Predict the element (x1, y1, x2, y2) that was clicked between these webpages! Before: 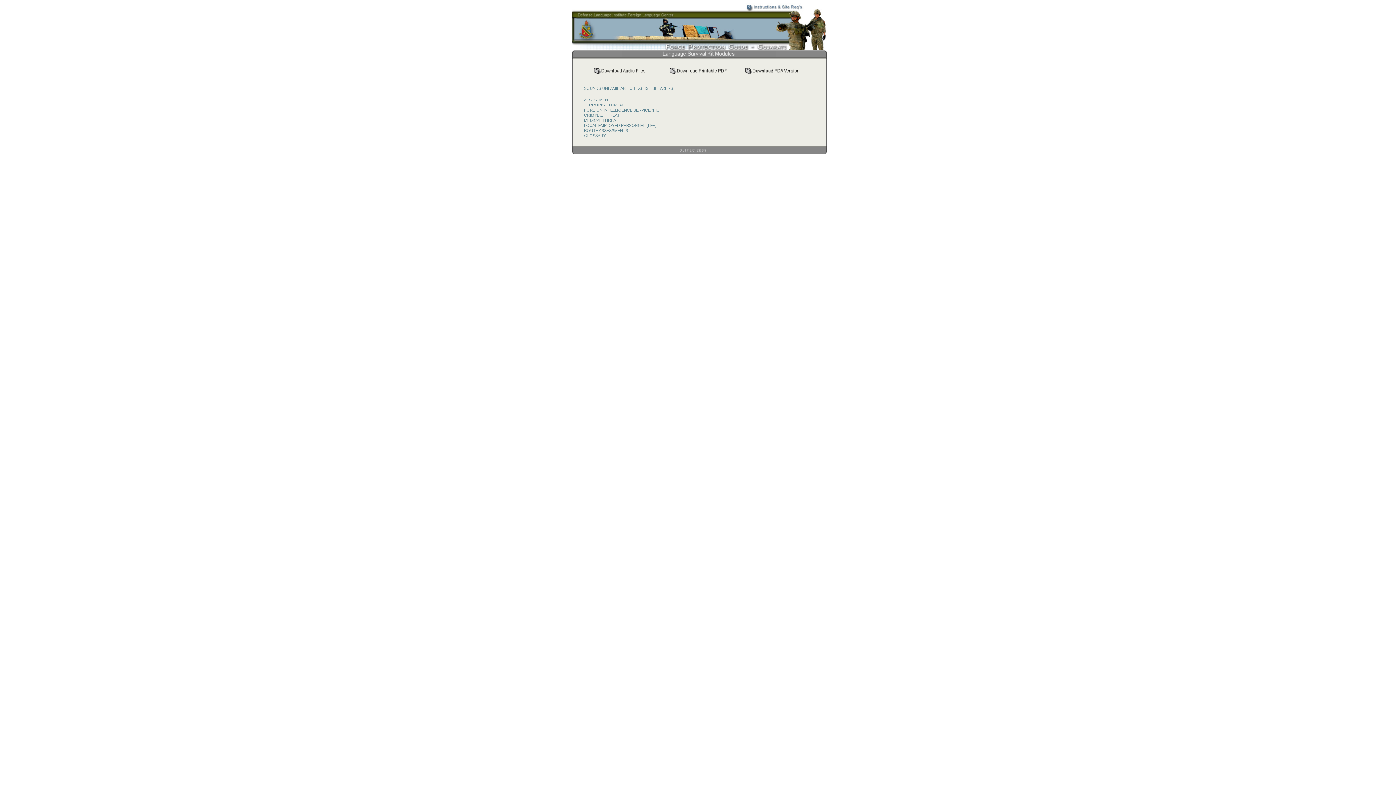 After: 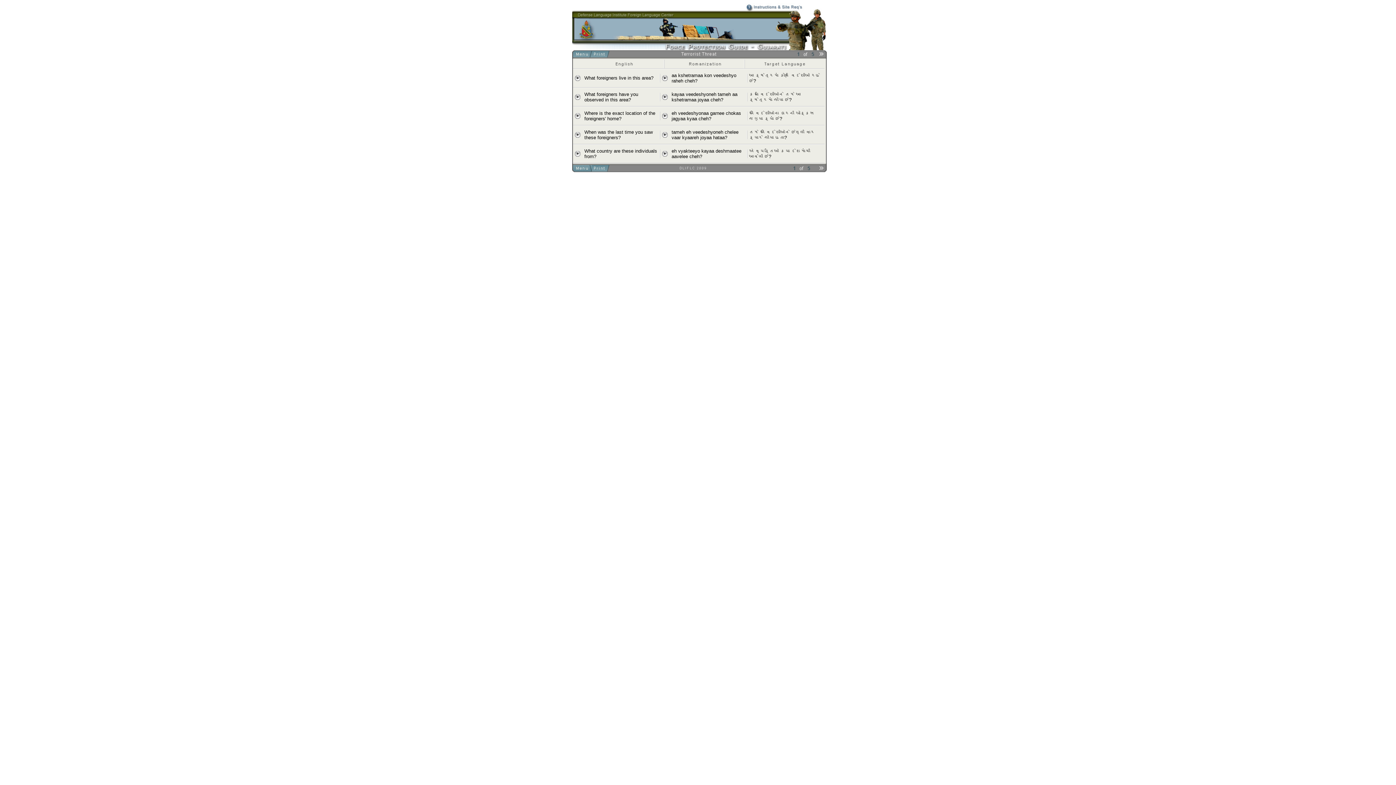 Action: bbox: (577, 102, 624, 107) label: TERRORIST THREAT